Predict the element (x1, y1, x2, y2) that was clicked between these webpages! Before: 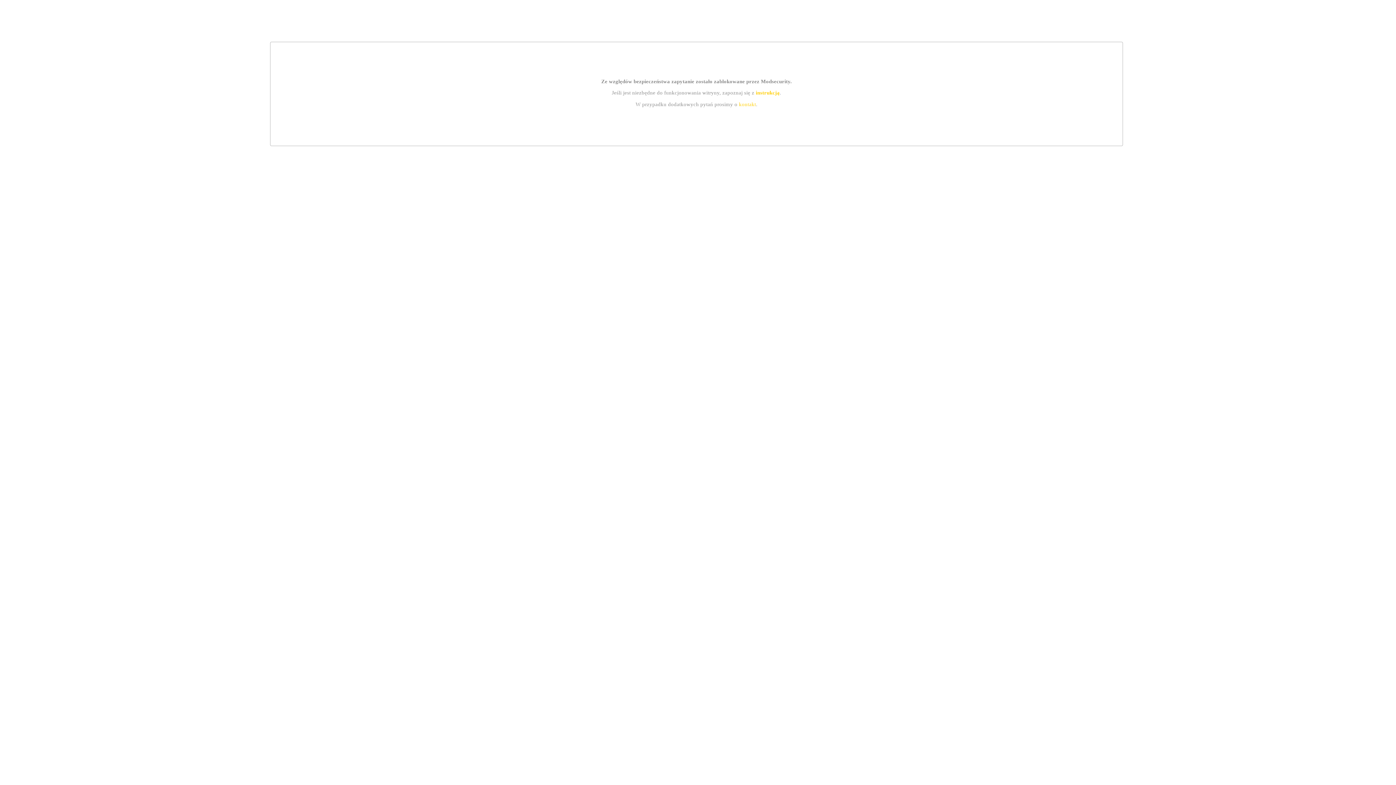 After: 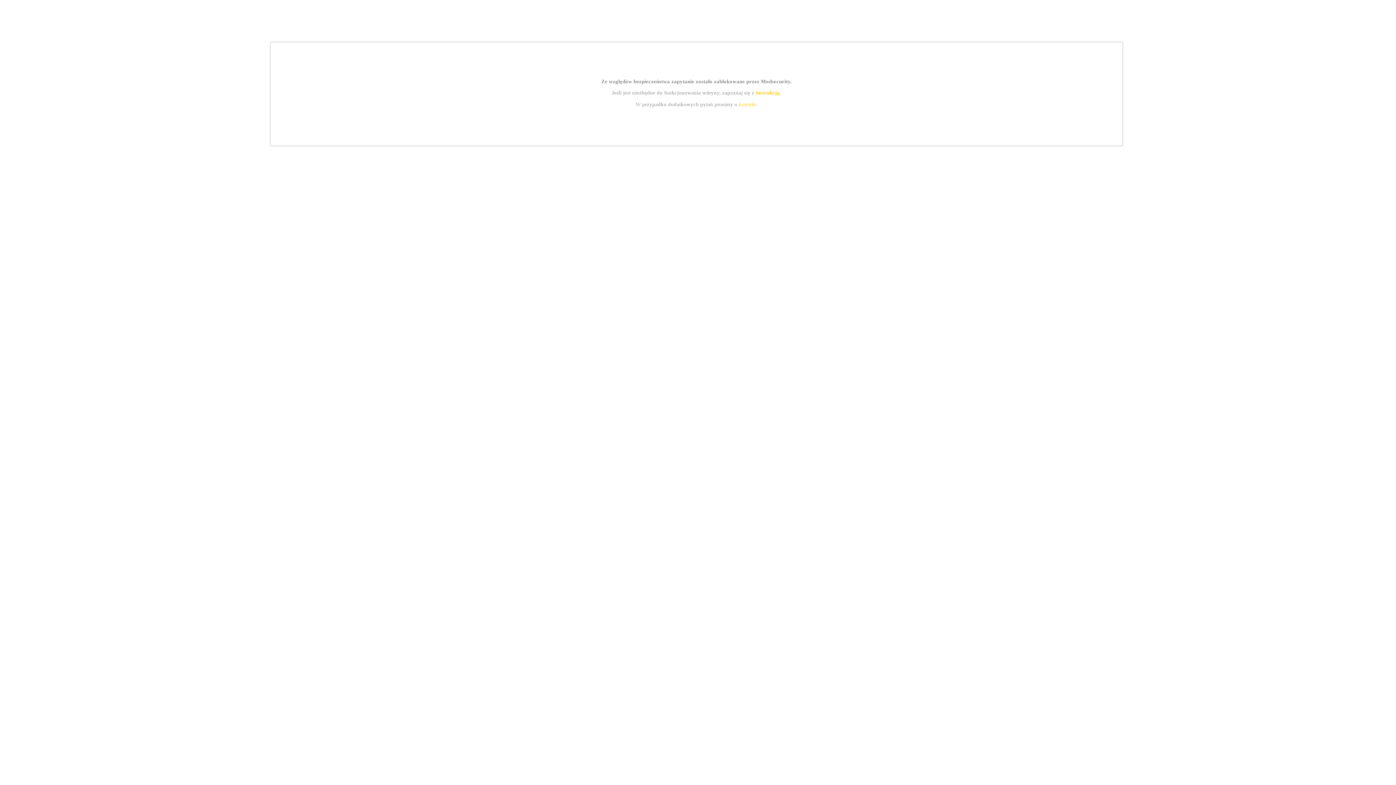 Action: bbox: (755, 89, 779, 95) label: instrukcją